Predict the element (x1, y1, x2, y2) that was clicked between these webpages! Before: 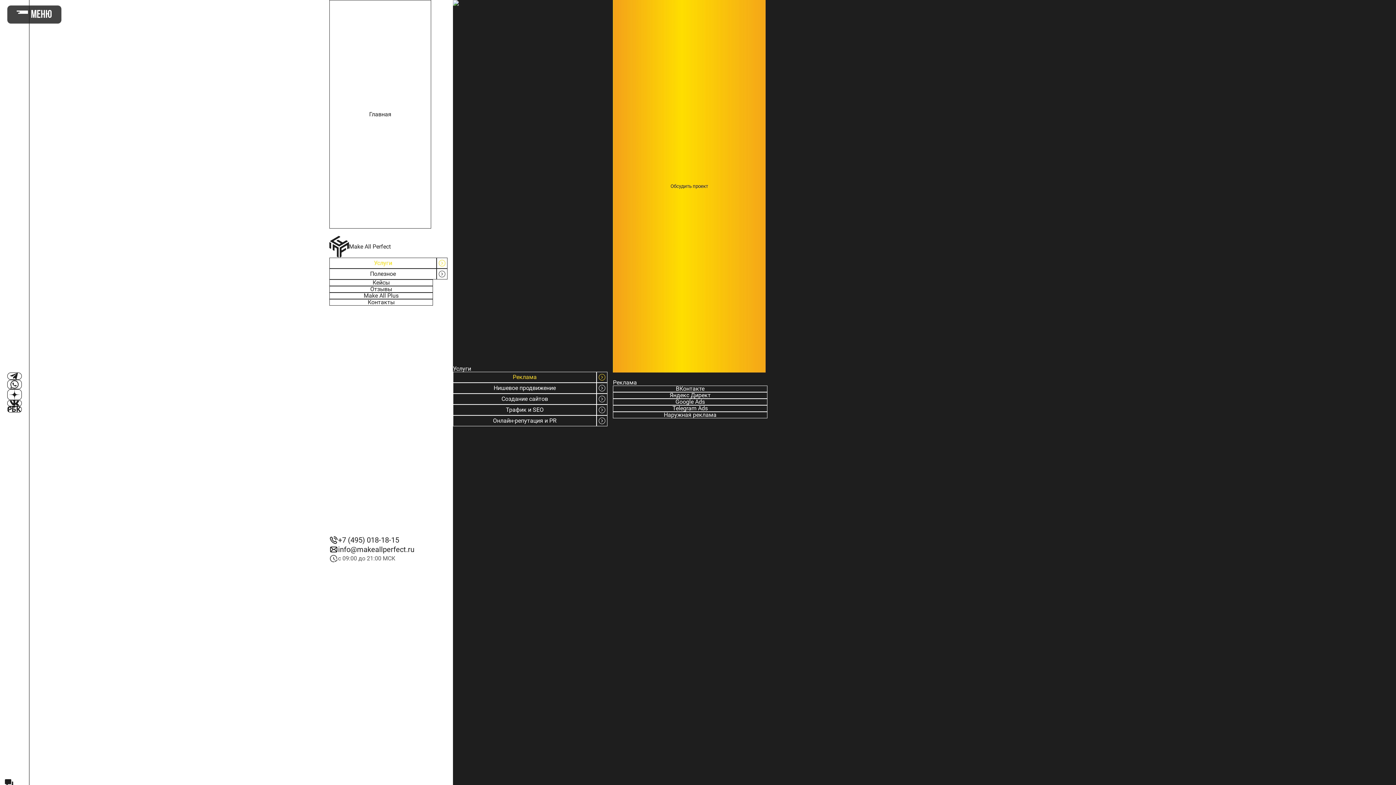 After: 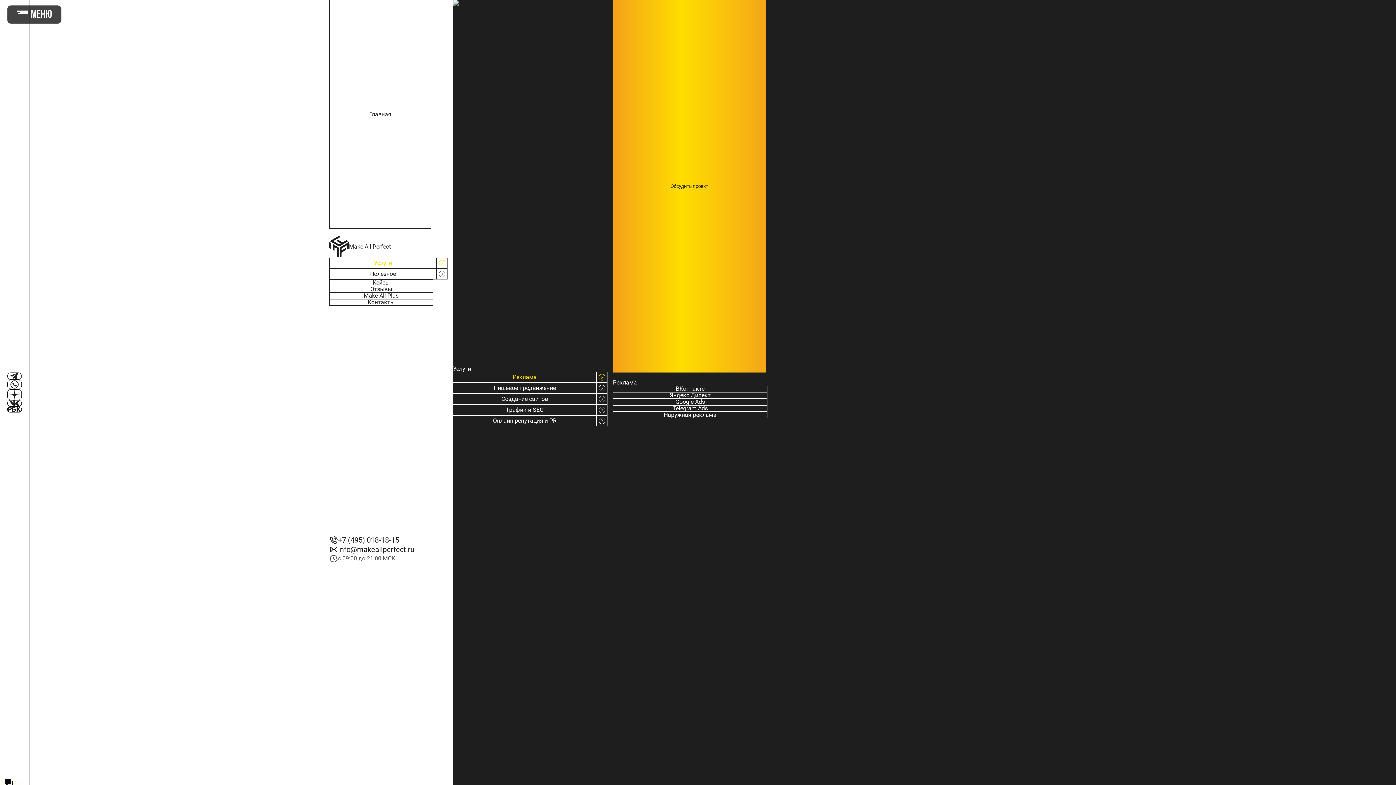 Action: bbox: (329, 268, 436, 279) label: Полезное